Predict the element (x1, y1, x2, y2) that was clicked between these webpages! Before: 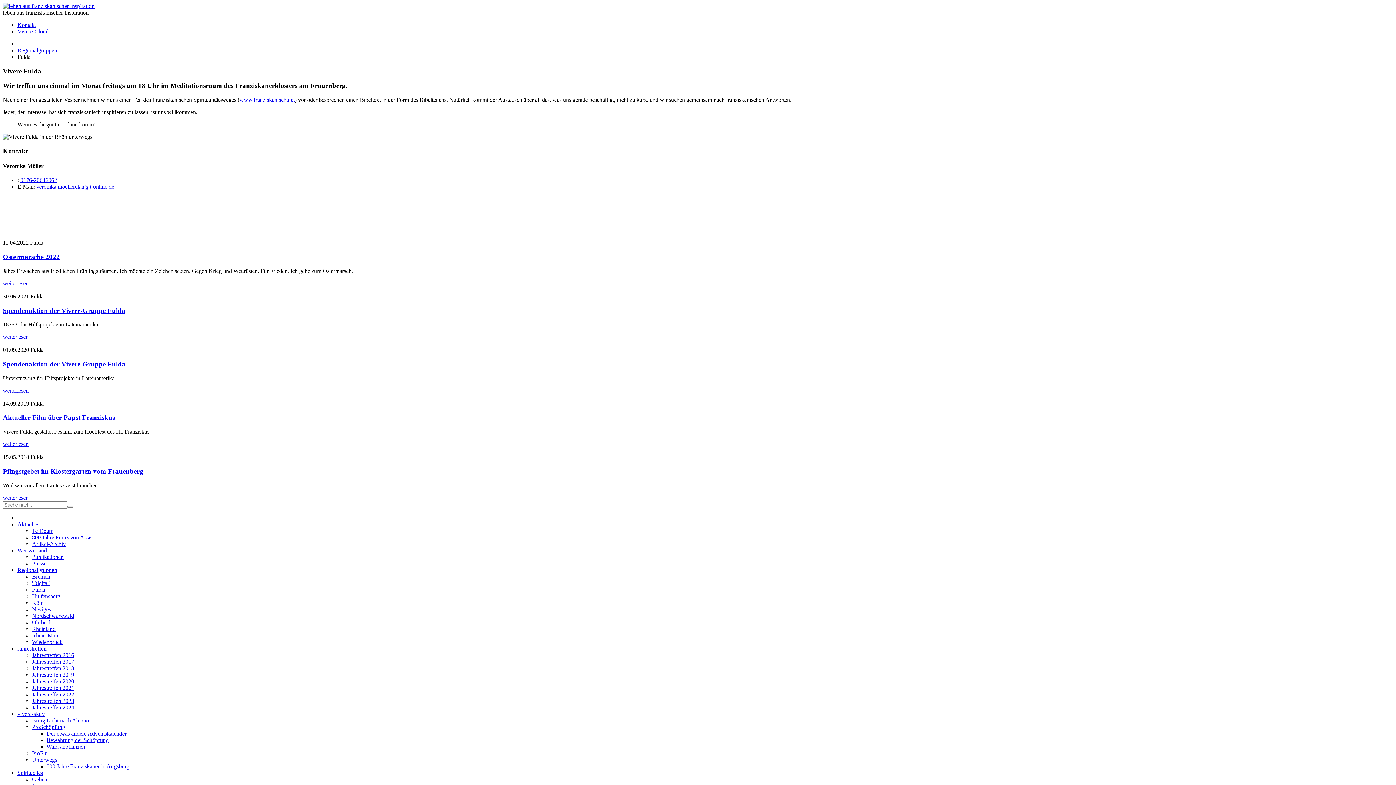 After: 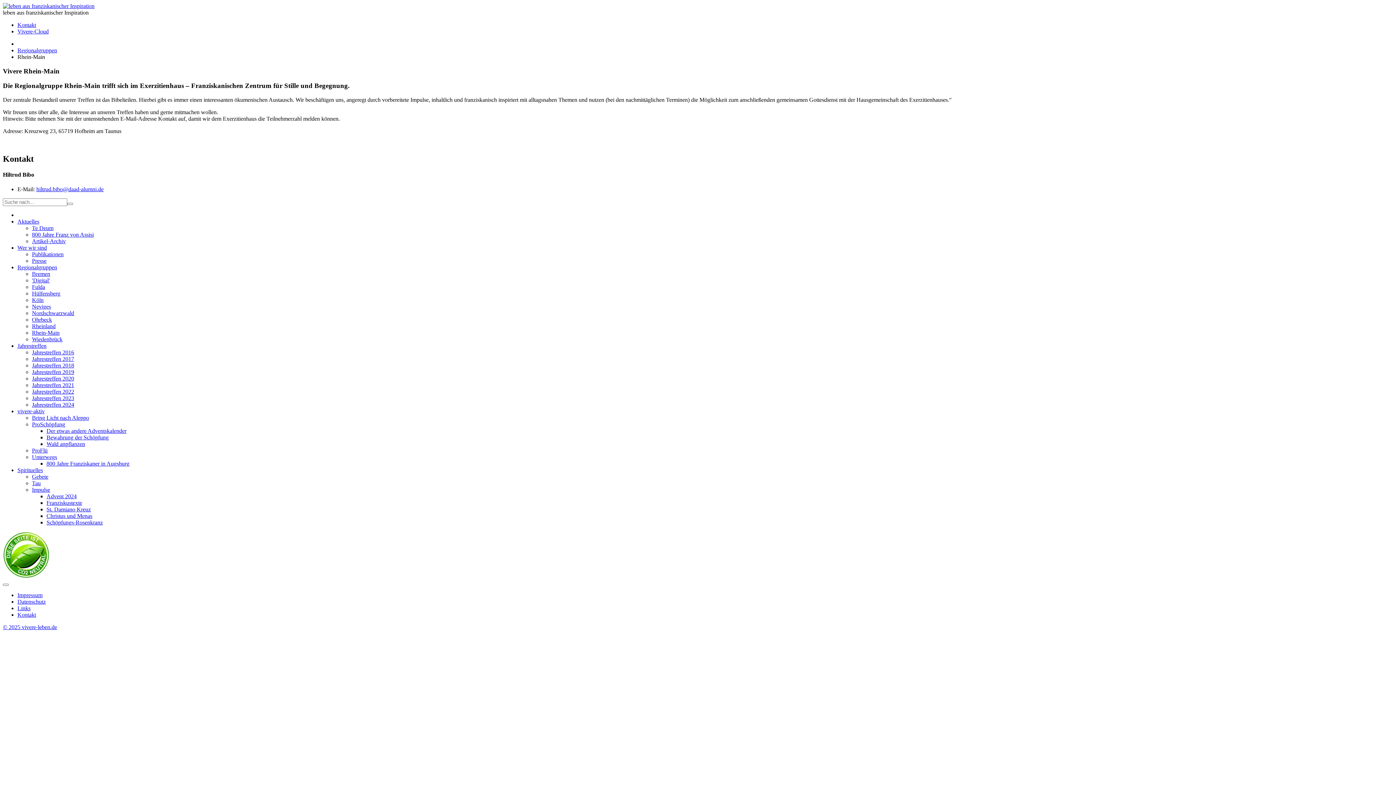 Action: bbox: (32, 632, 59, 638) label: Rhein-Main